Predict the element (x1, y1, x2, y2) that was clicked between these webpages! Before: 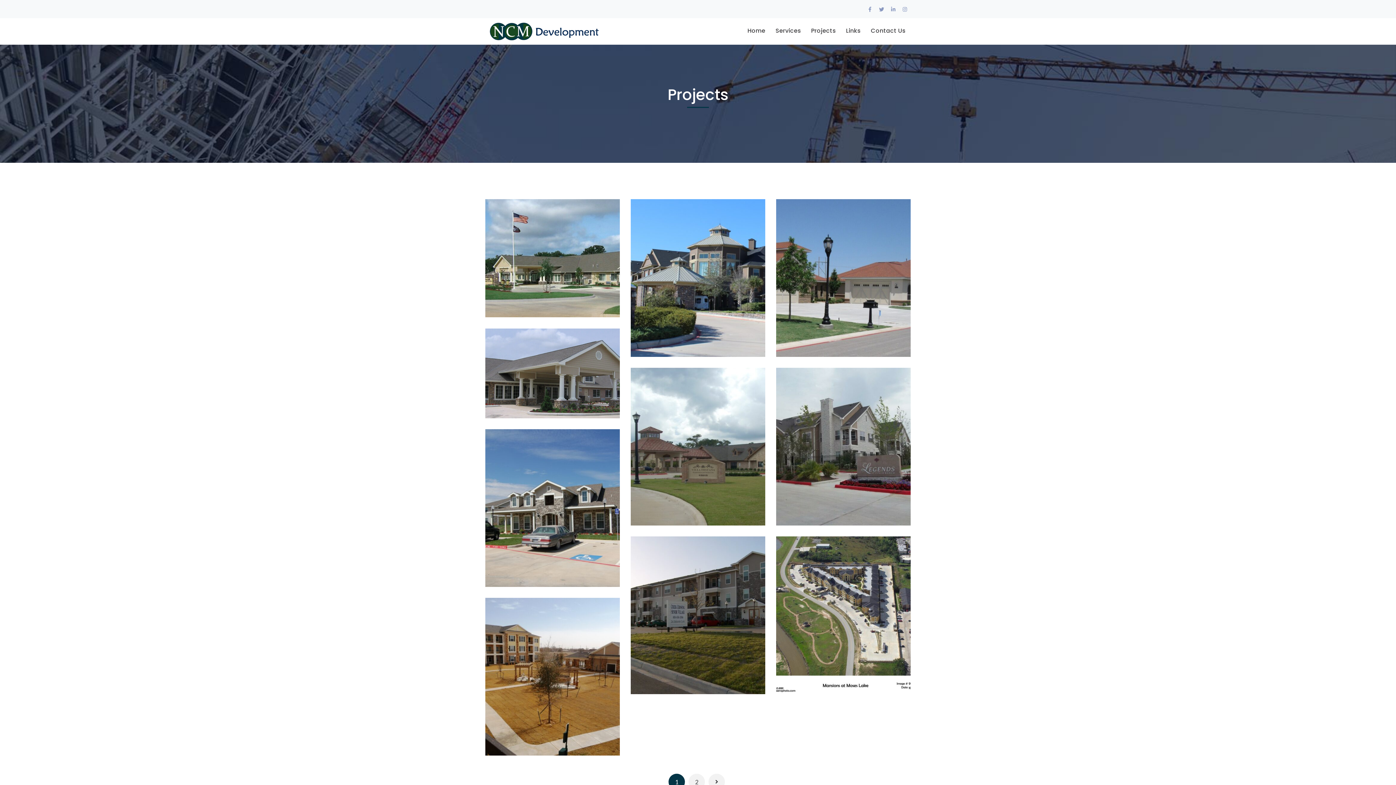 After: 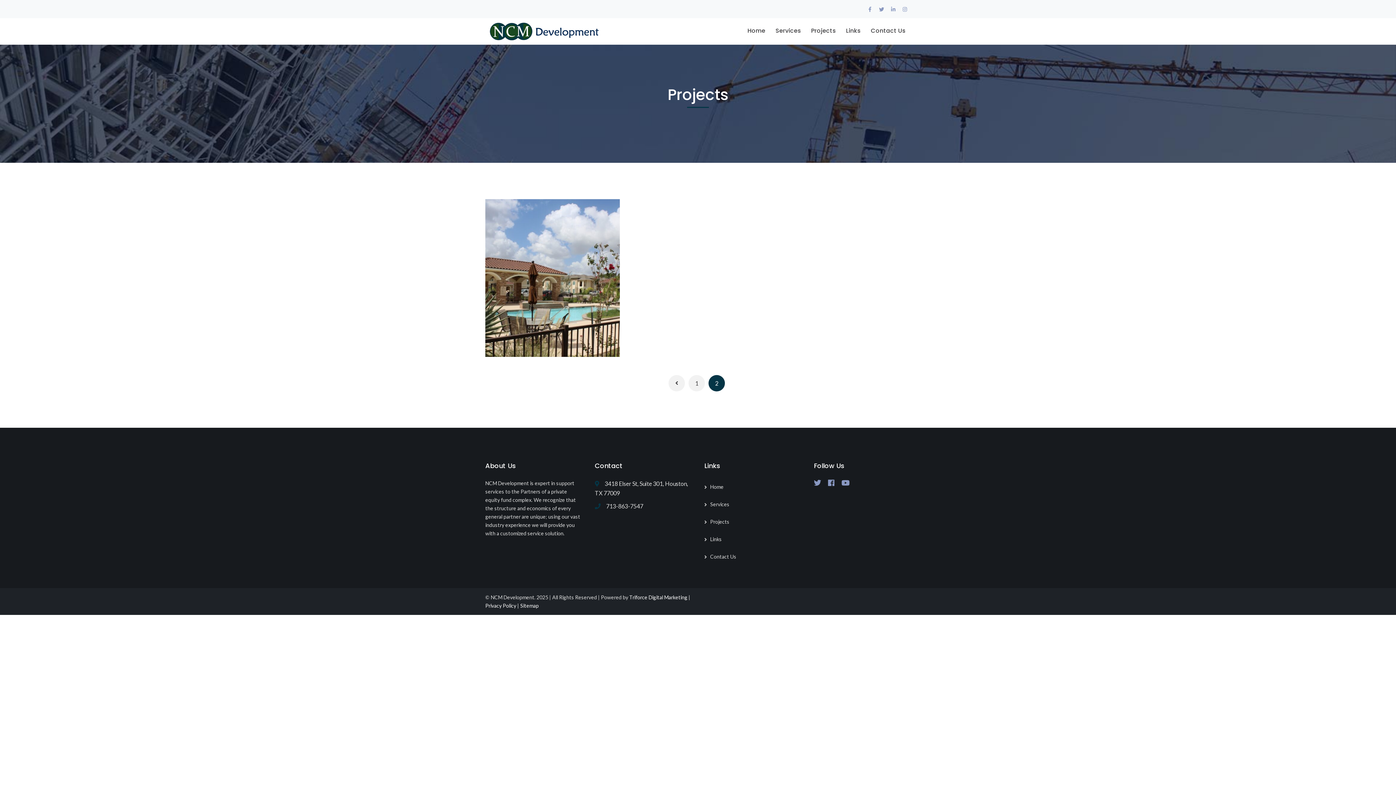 Action: bbox: (708, 774, 725, 790)